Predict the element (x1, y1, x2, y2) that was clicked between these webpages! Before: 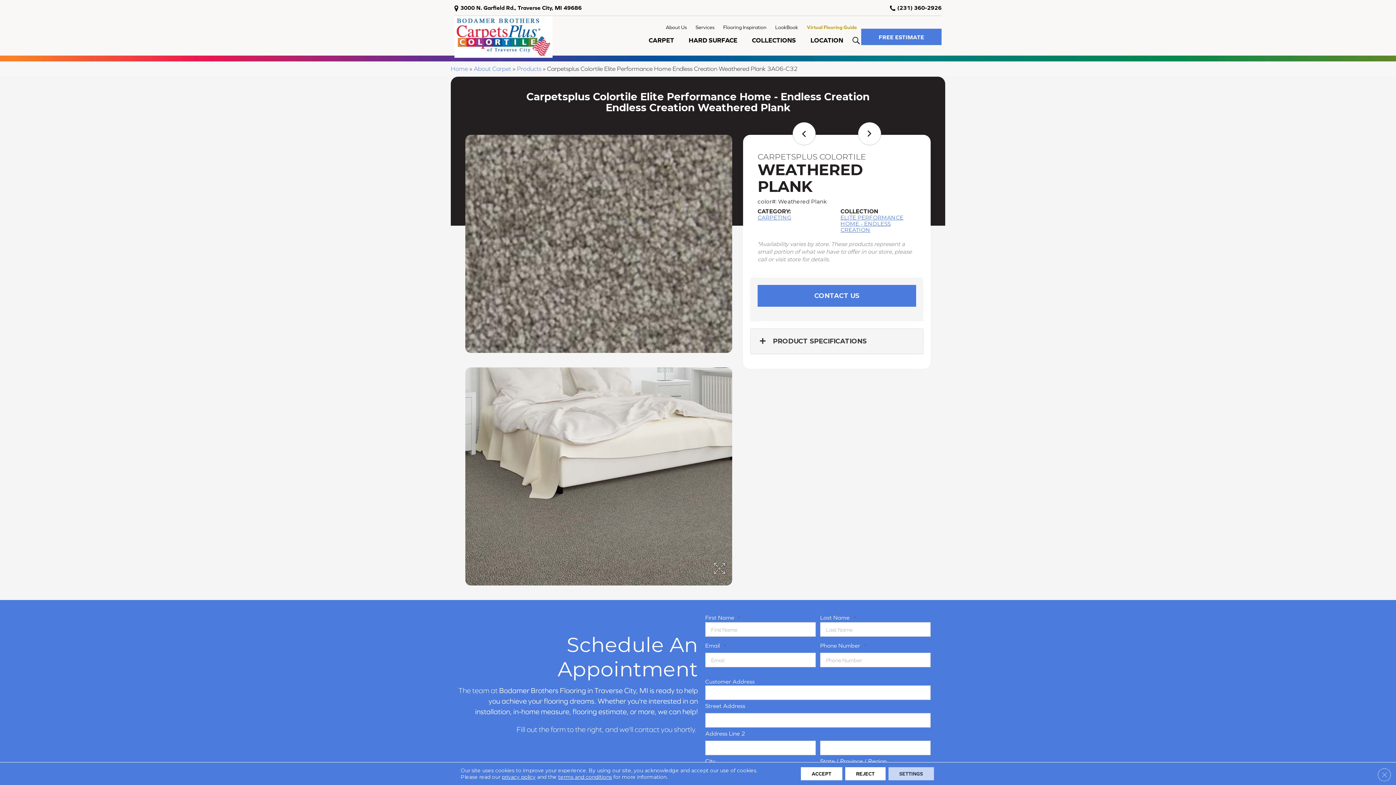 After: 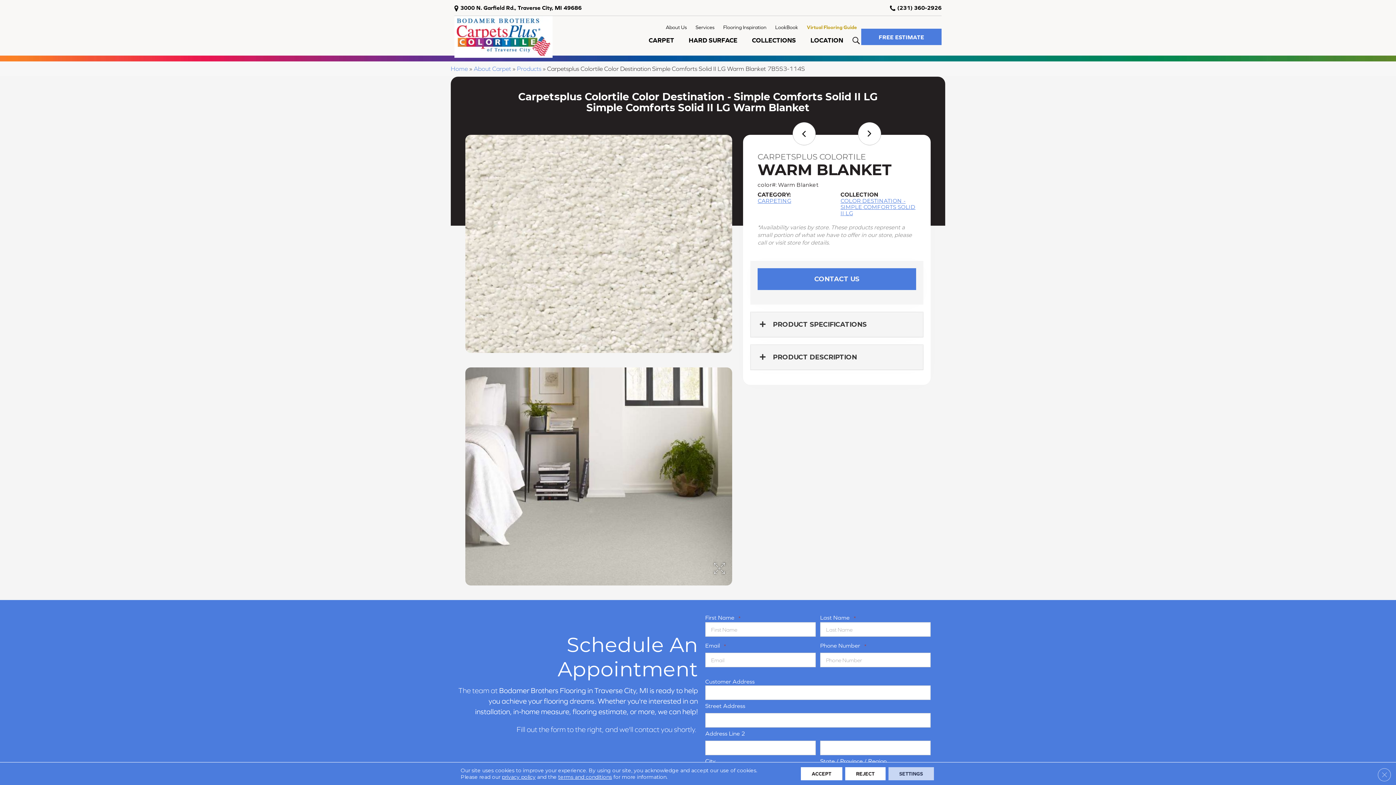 Action: bbox: (858, 122, 881, 145)